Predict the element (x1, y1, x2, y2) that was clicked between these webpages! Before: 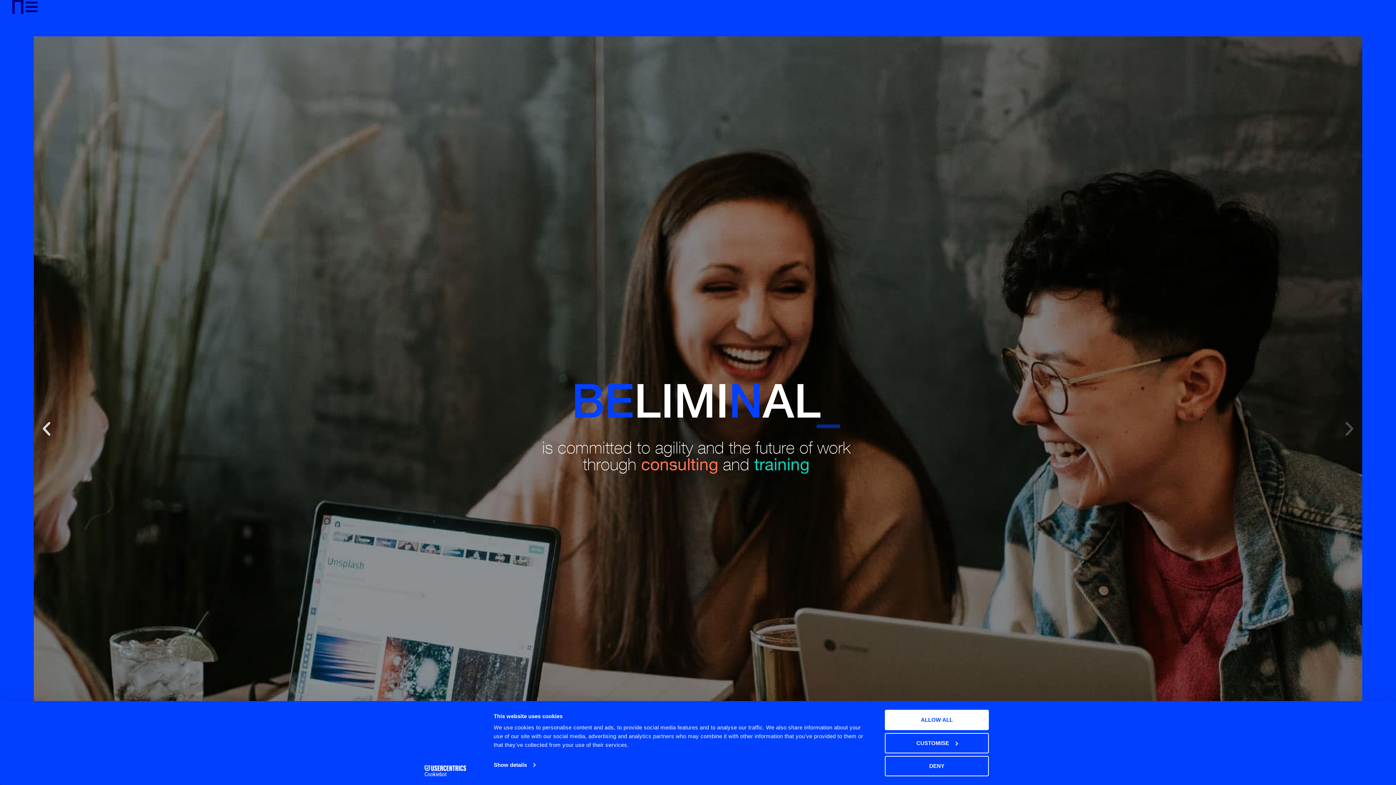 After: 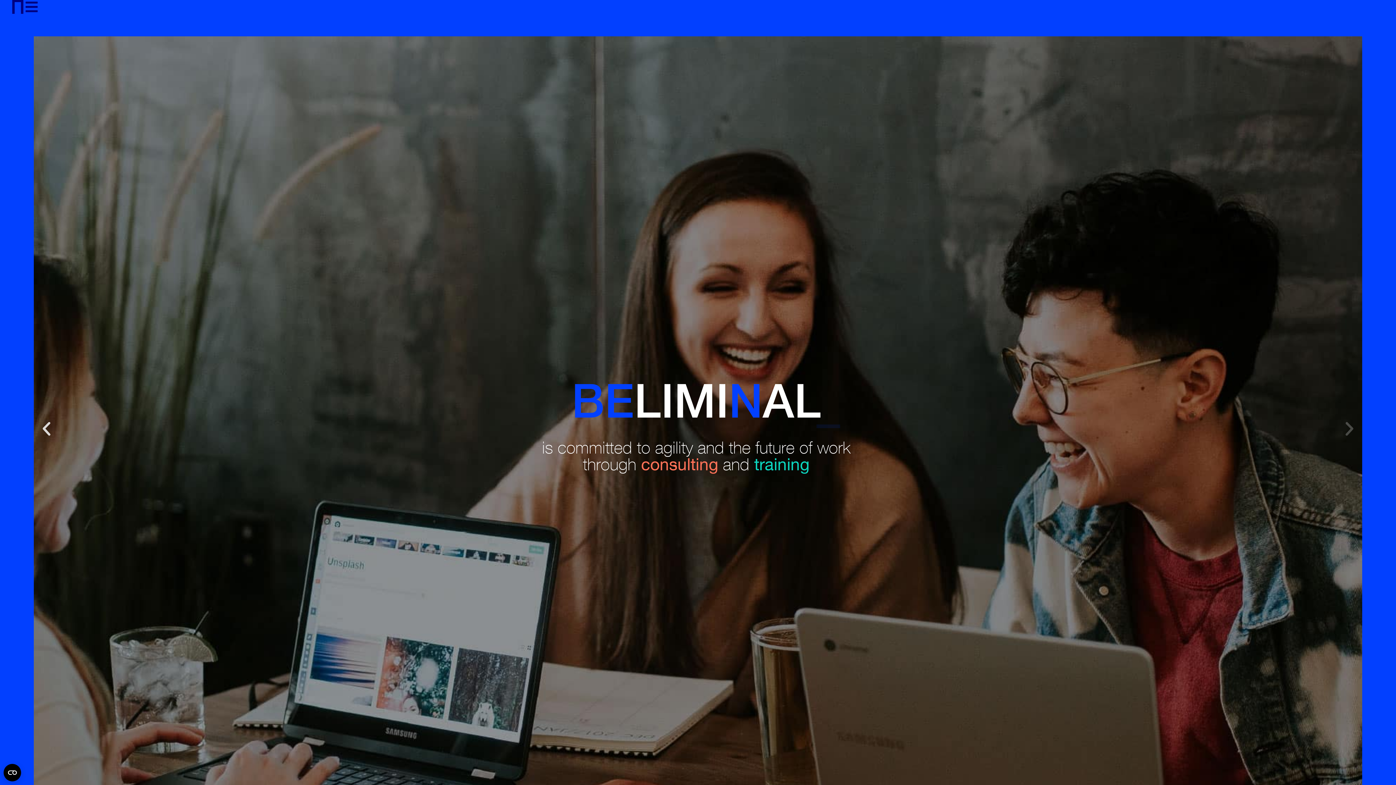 Action: label: DENY bbox: (885, 756, 989, 776)